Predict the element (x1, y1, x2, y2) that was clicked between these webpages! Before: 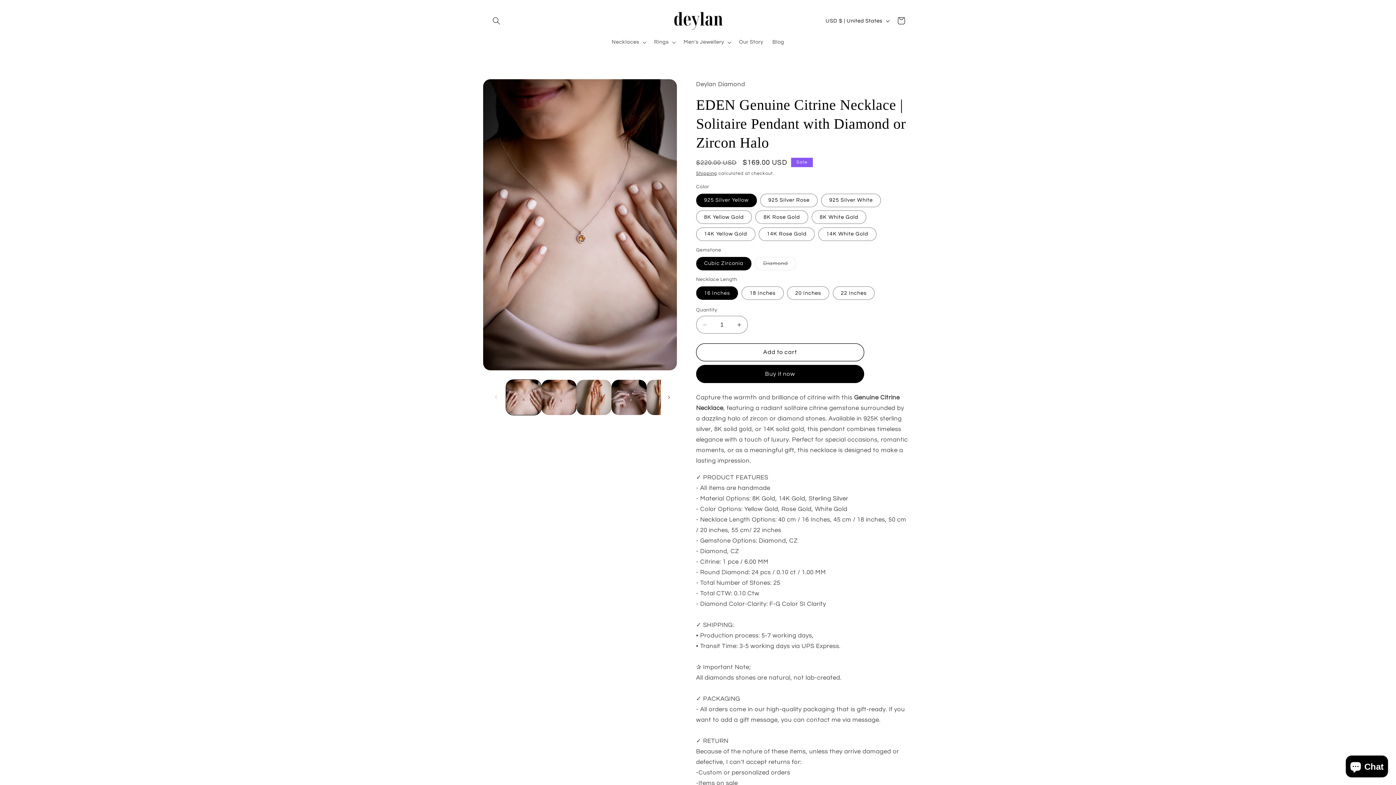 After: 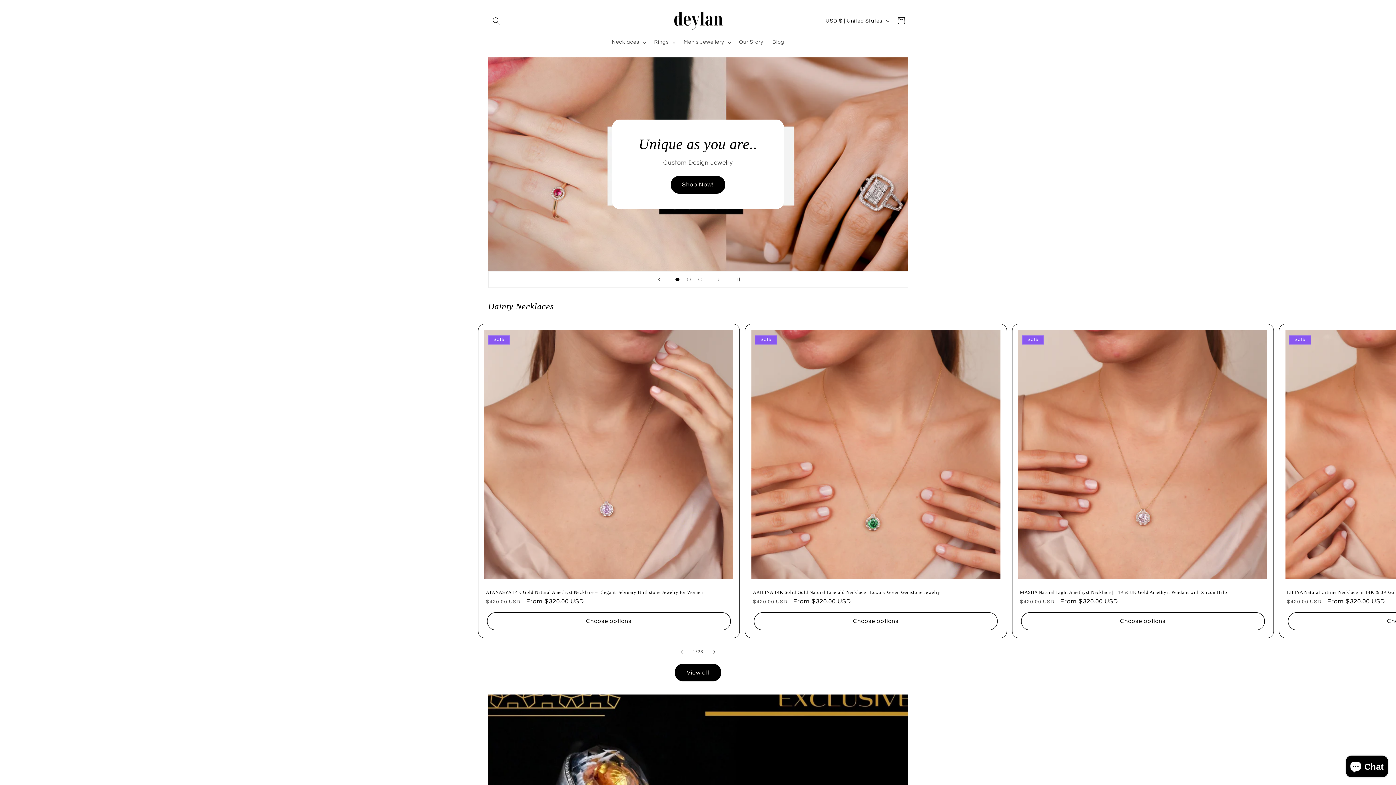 Action: bbox: (669, 7, 726, 34)